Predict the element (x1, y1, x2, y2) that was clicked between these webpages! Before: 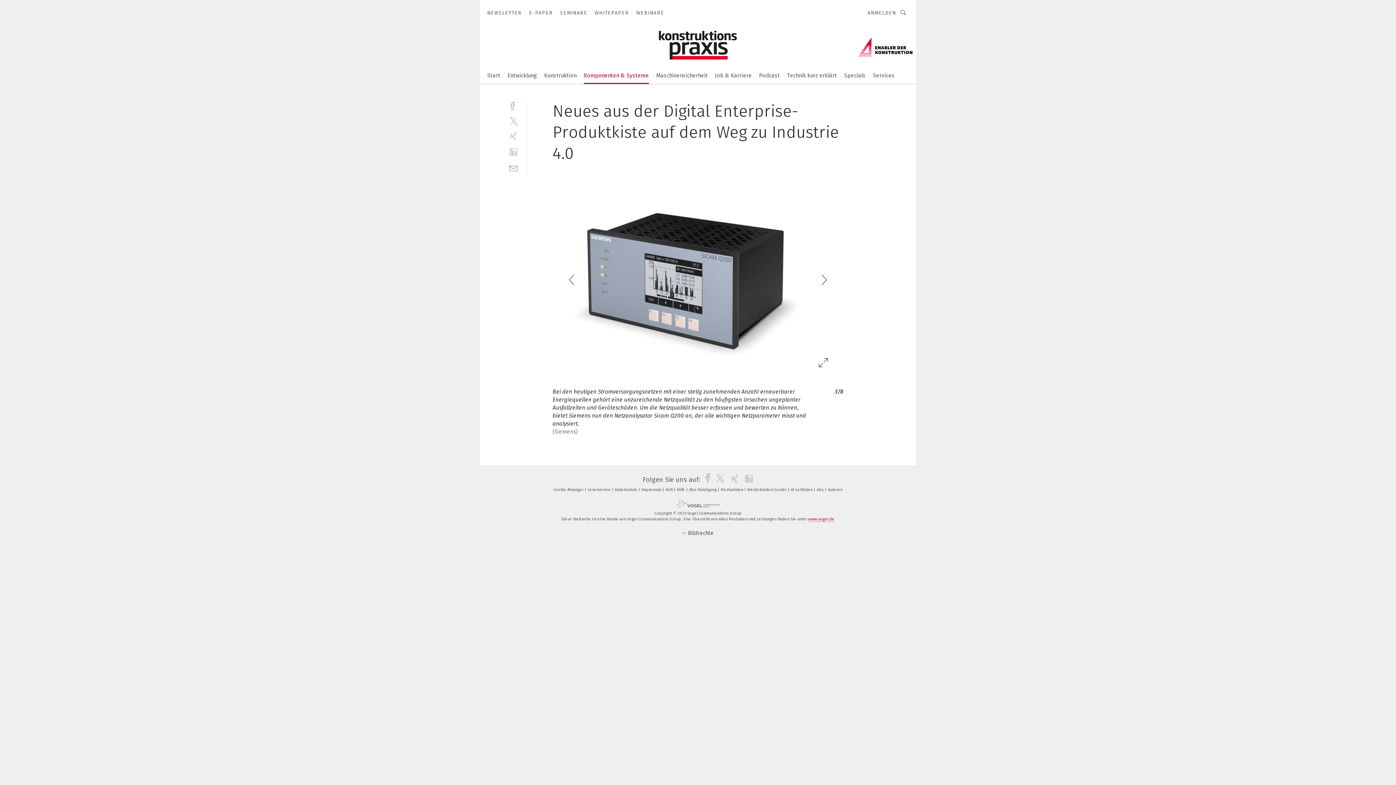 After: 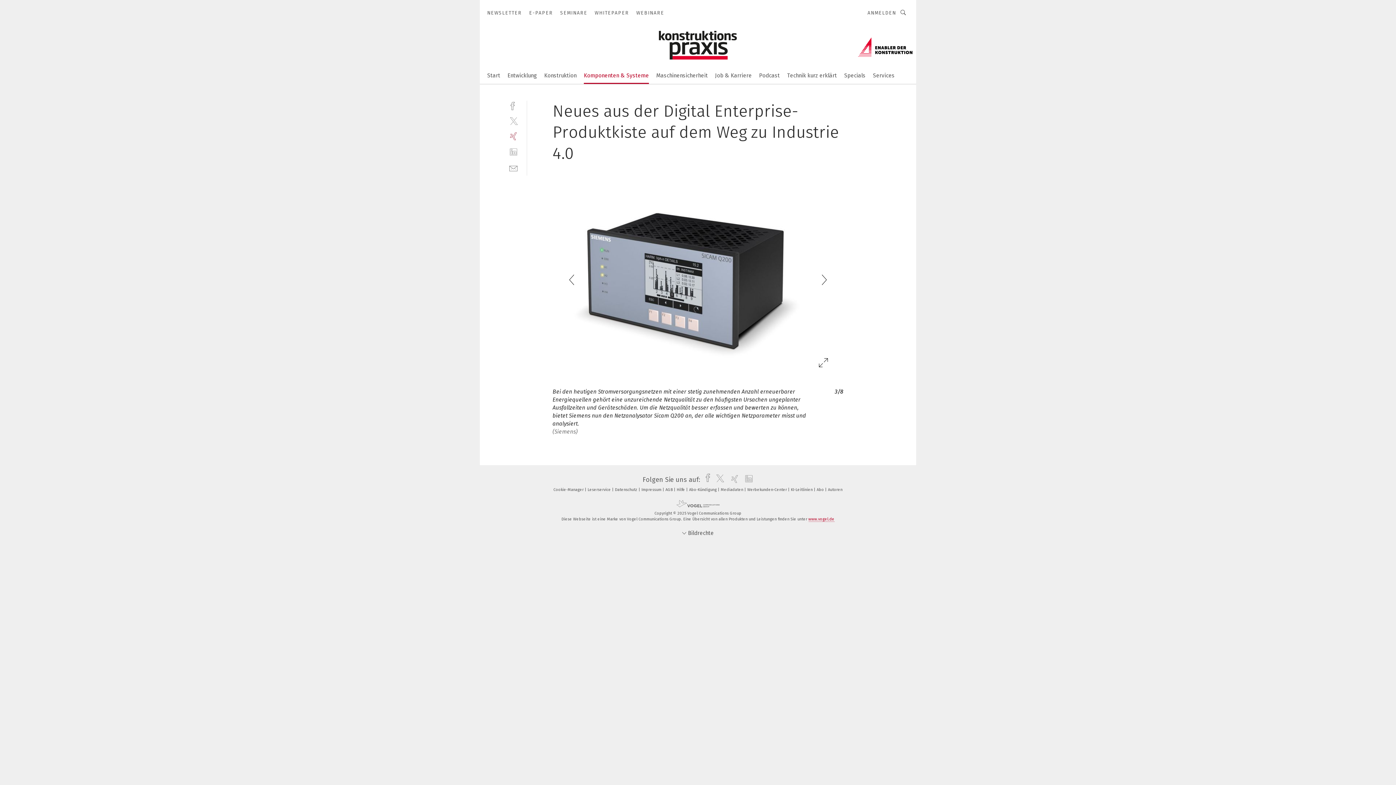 Action: bbox: (509, 132, 518, 141) label: xing